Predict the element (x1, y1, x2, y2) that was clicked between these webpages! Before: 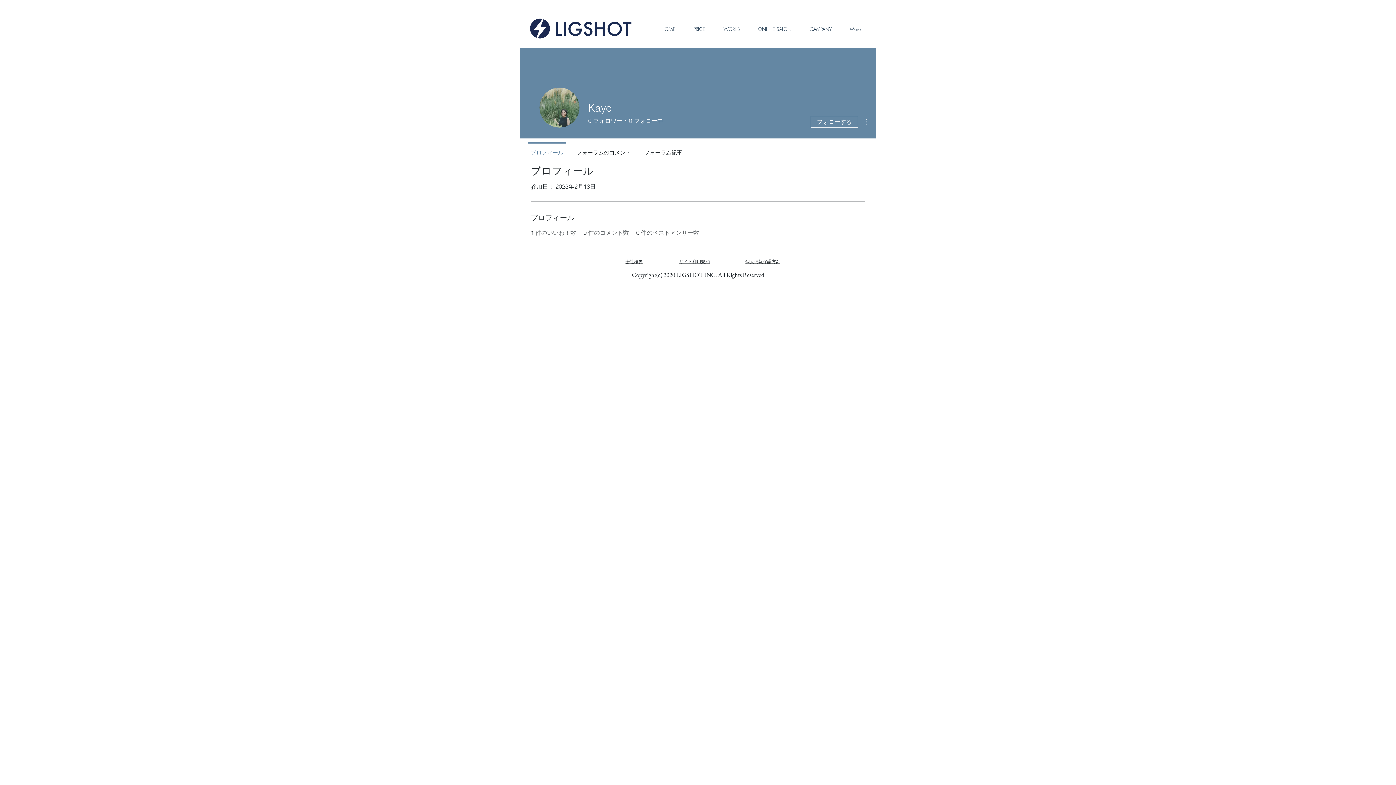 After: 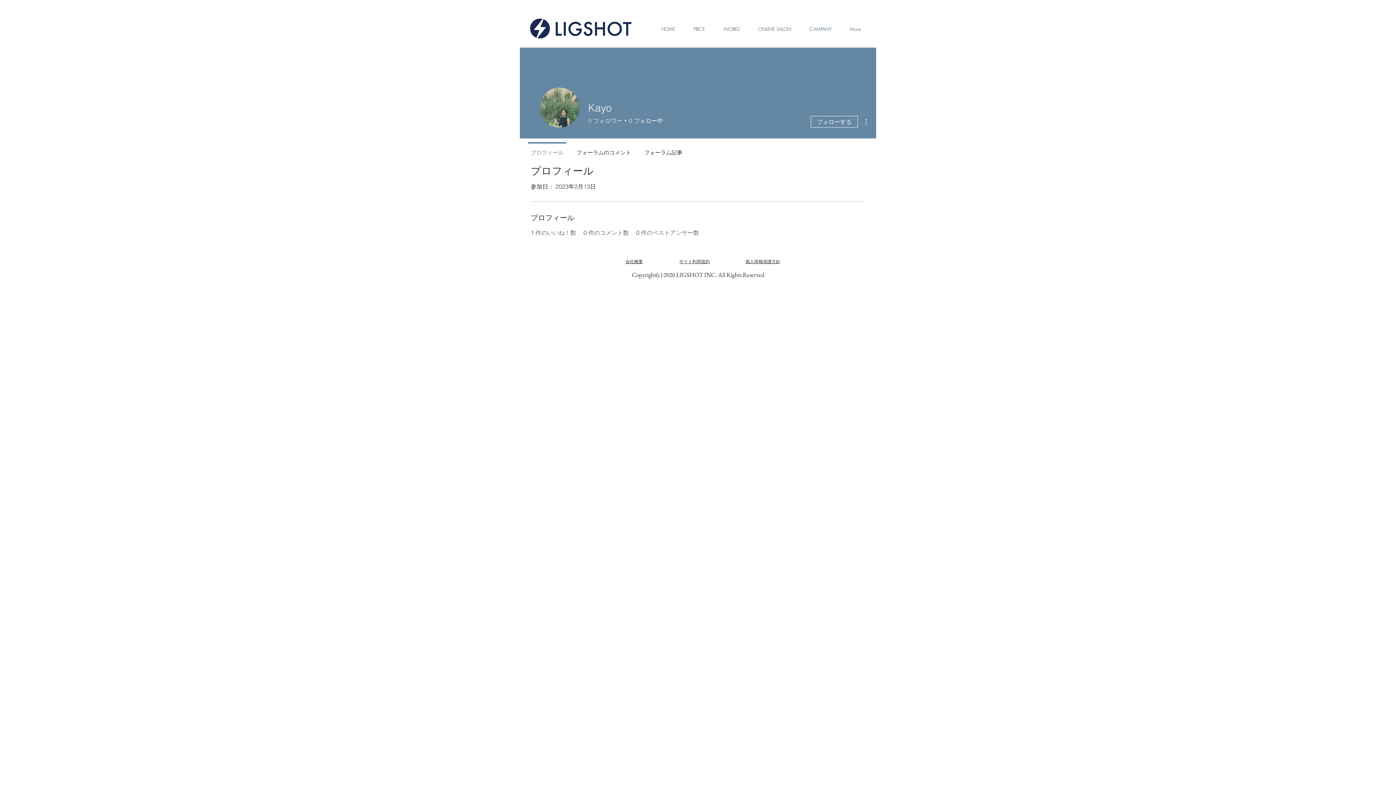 Action: bbox: (588, 116, 622, 124) label: 0
フォロワー